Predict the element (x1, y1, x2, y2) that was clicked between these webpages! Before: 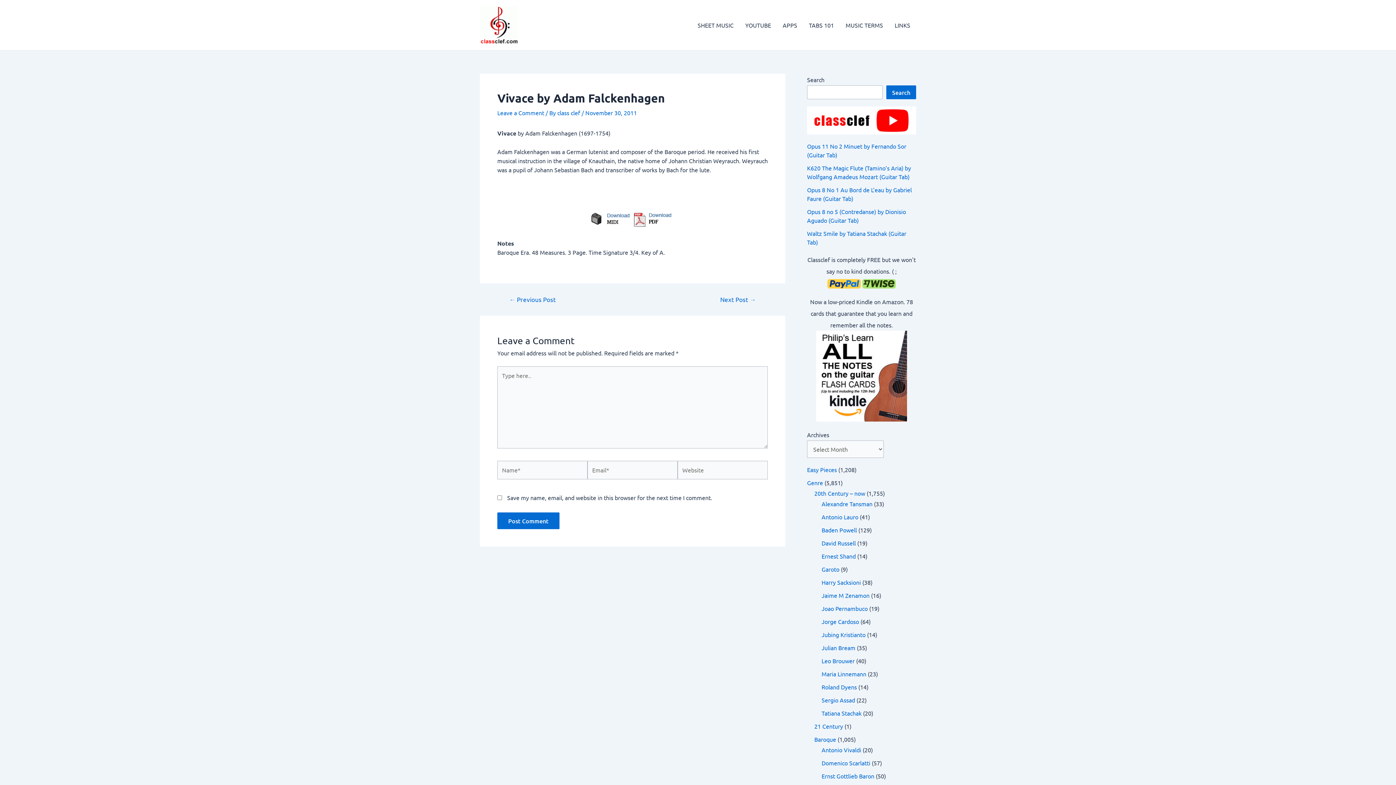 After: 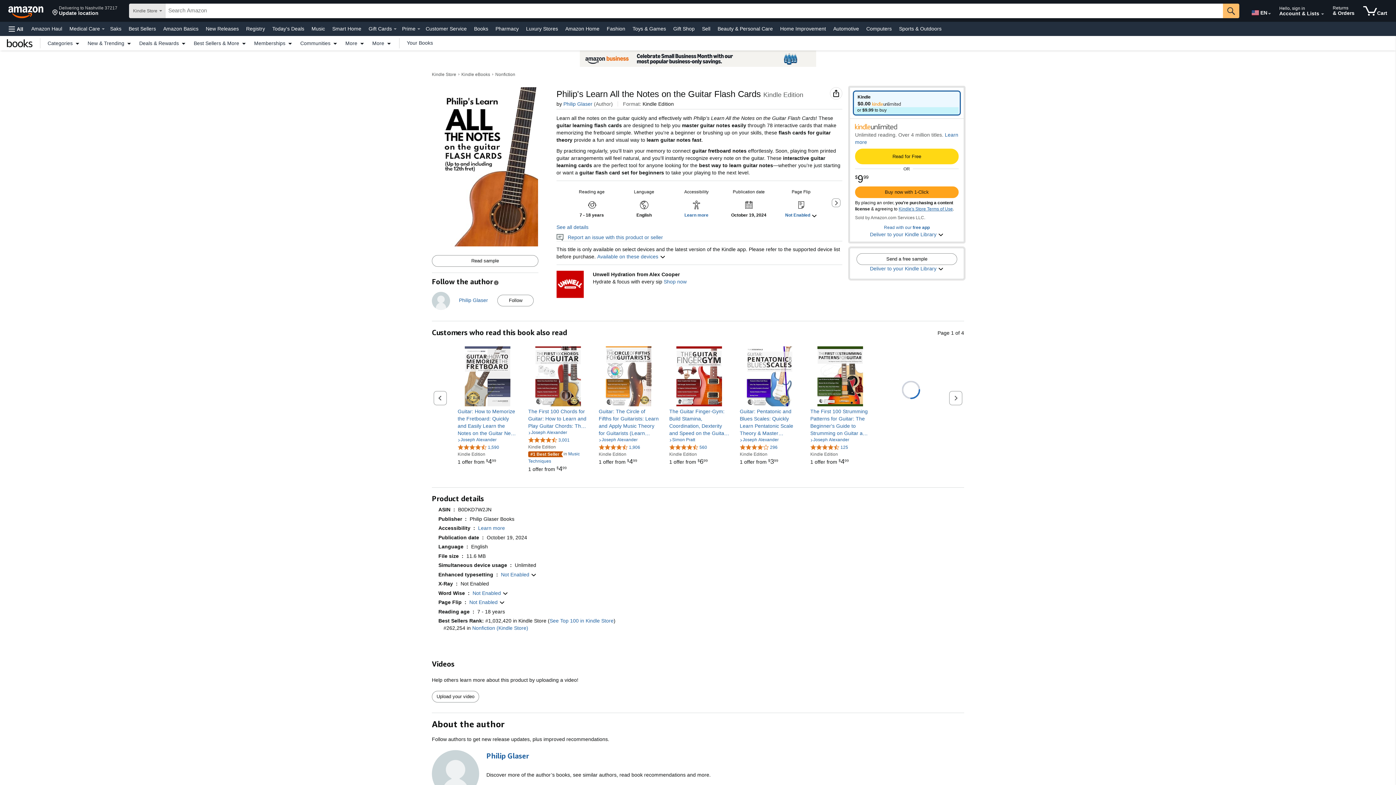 Action: bbox: (816, 371, 907, 378)